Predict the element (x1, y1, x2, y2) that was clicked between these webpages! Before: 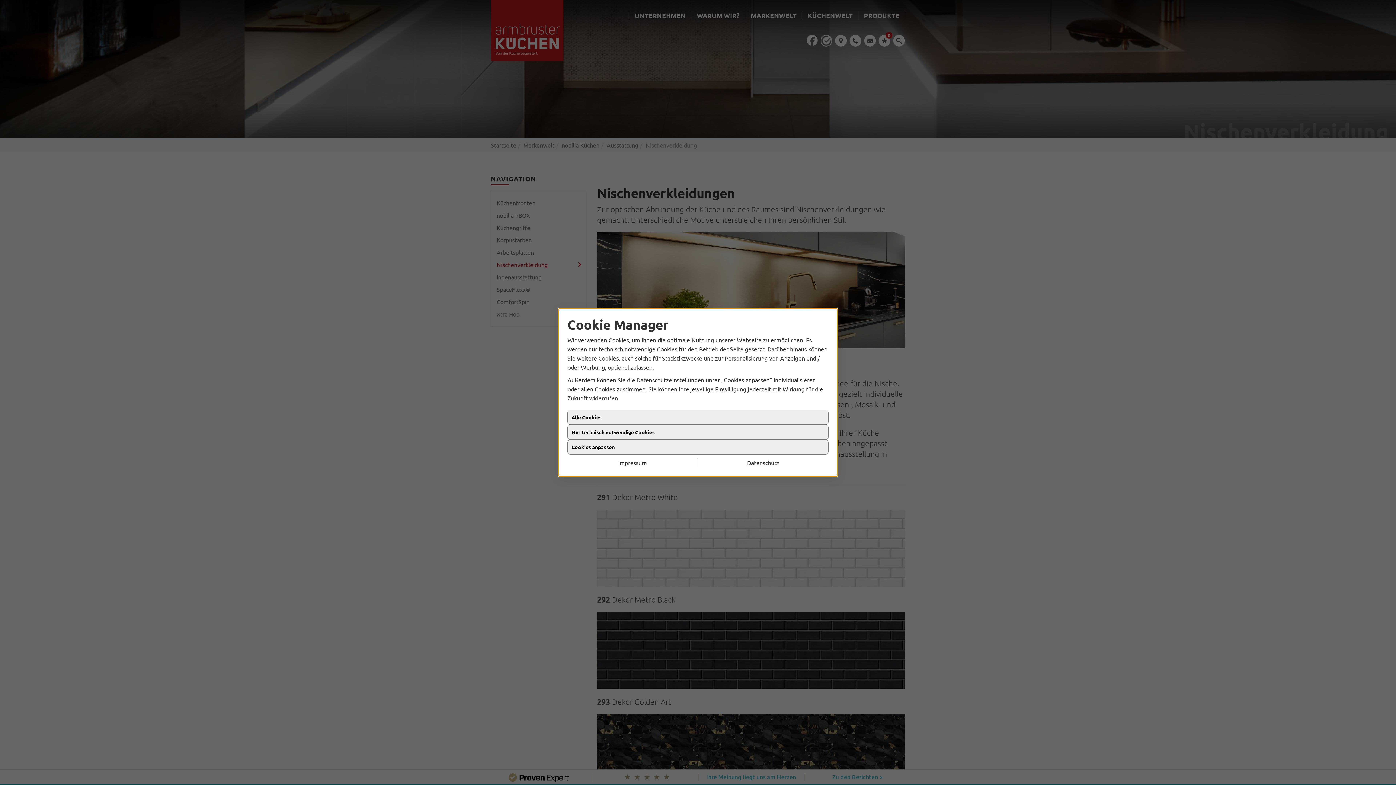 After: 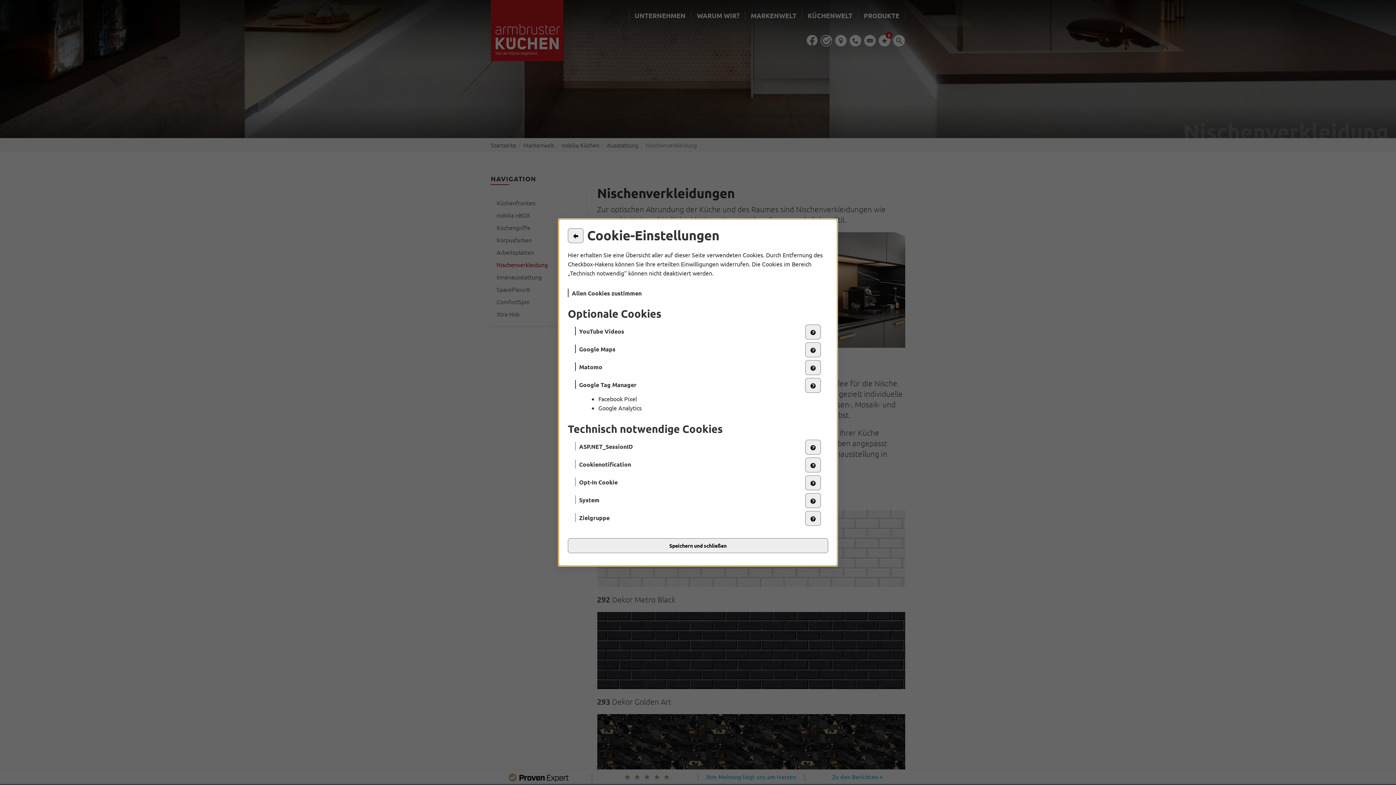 Action: bbox: (567, 440, 828, 454) label: Cookies anpassen